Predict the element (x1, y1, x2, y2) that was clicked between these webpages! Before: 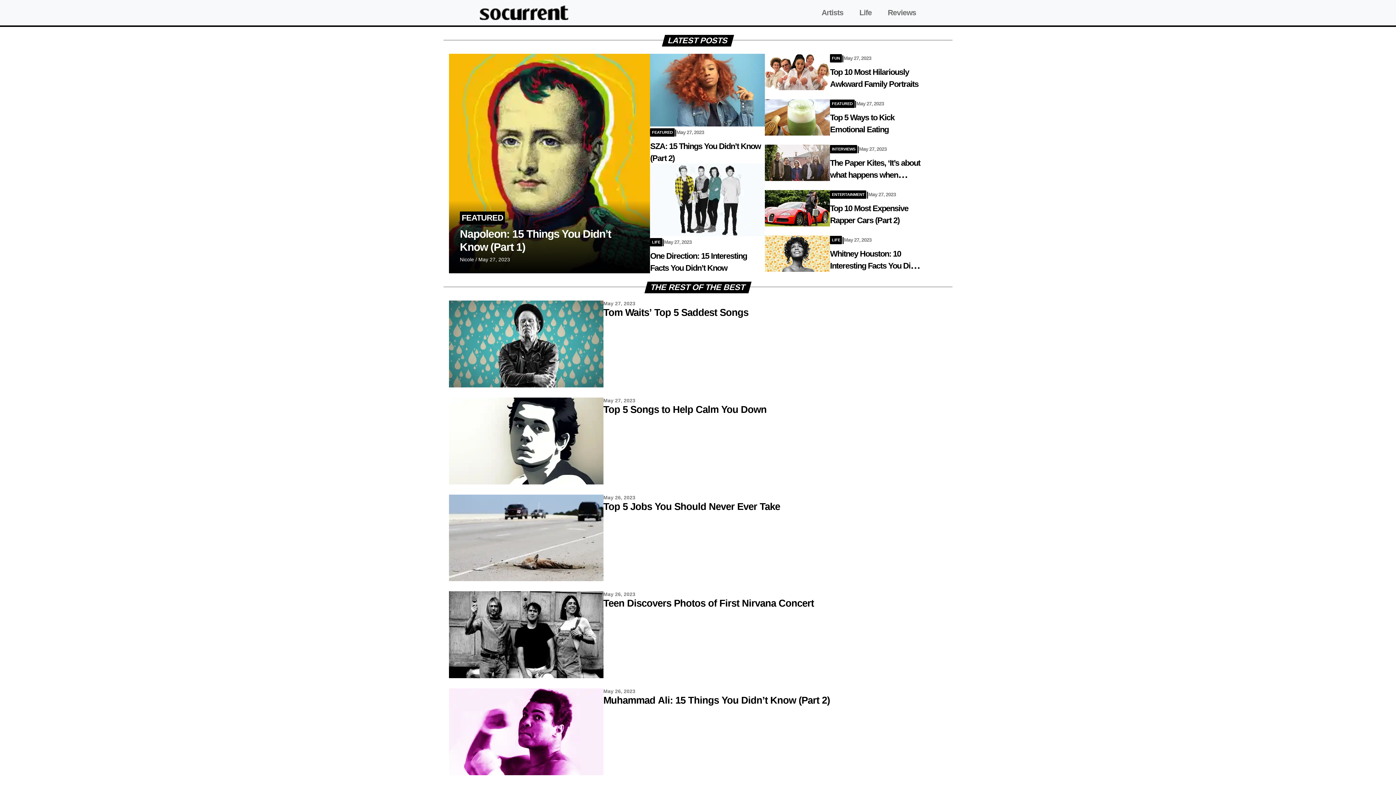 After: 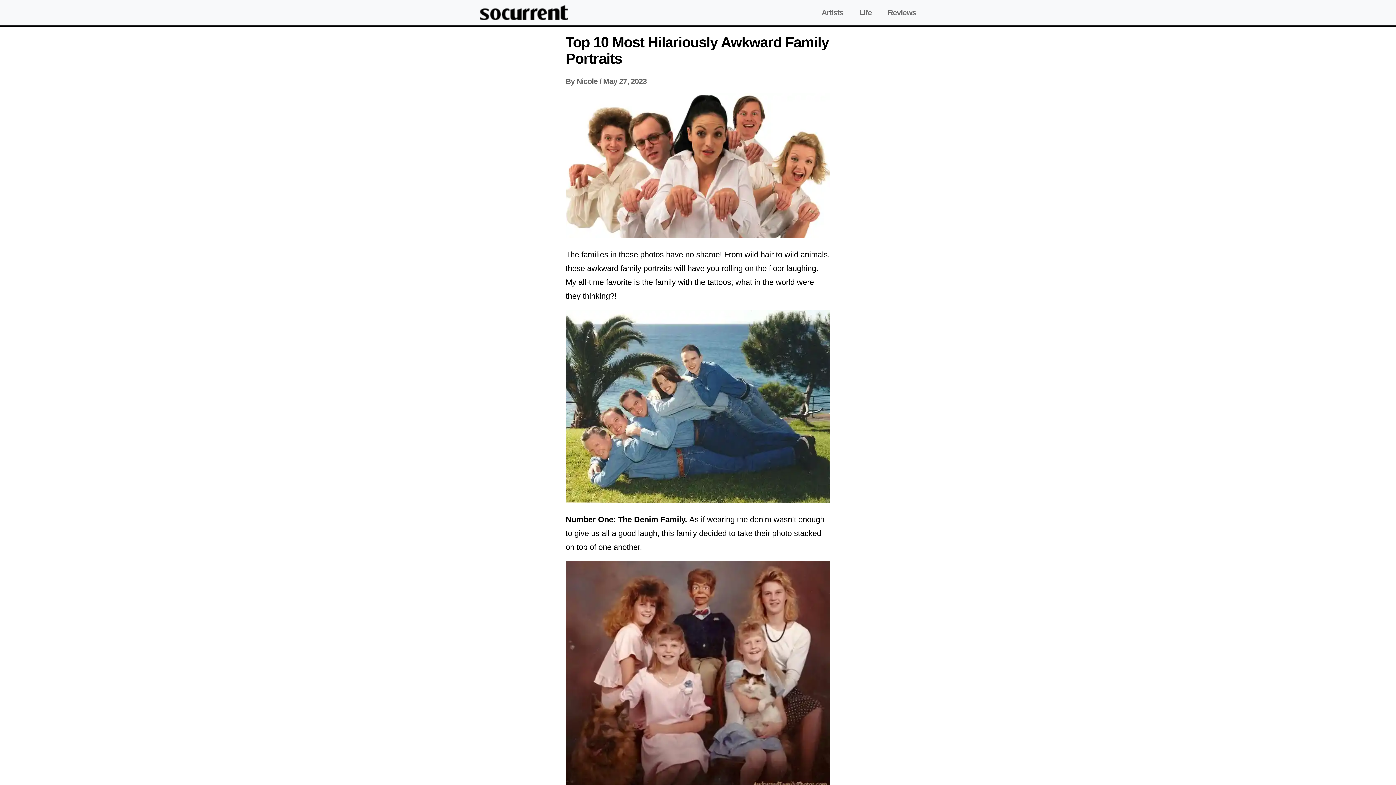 Action: bbox: (764, 85, 830, 91)